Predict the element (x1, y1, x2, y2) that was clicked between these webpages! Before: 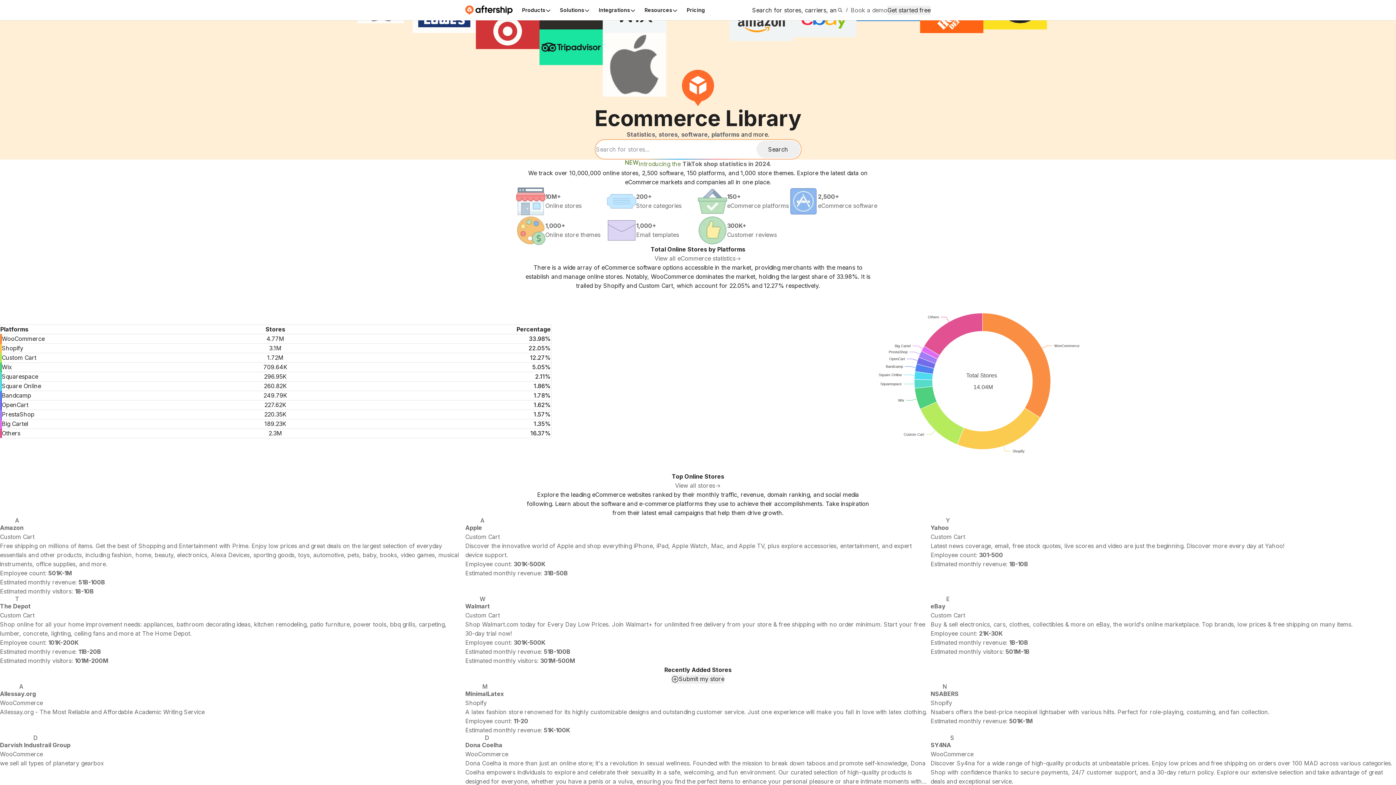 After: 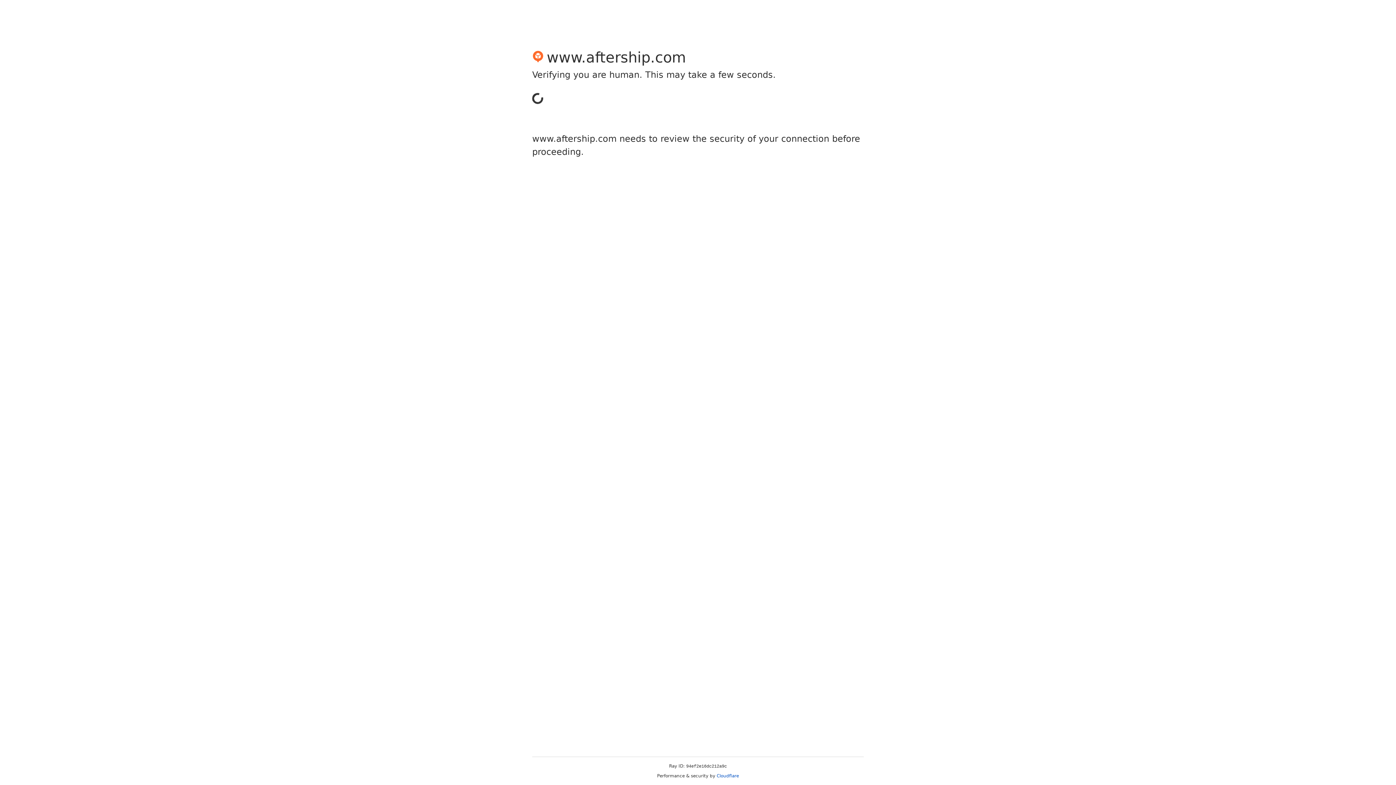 Action: bbox: (930, 517, 1396, 596) label: Y
Yahoo
Custom Cart
Latest news coverage, email, free stock quotes, live scores and video are just the beginning. Discover more every day at Yahoo!
Employee count: 301-500
Estimated monthly revenue: 1B-10B